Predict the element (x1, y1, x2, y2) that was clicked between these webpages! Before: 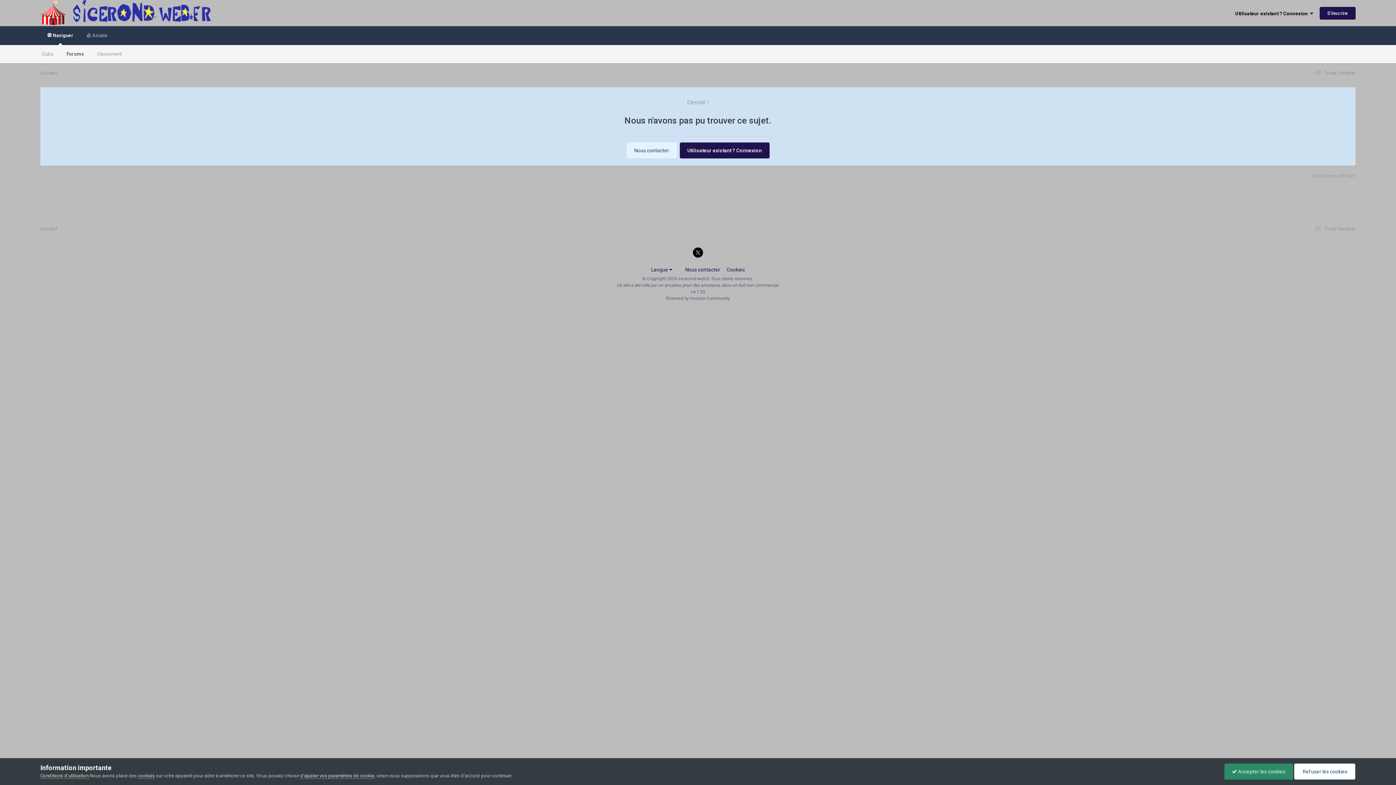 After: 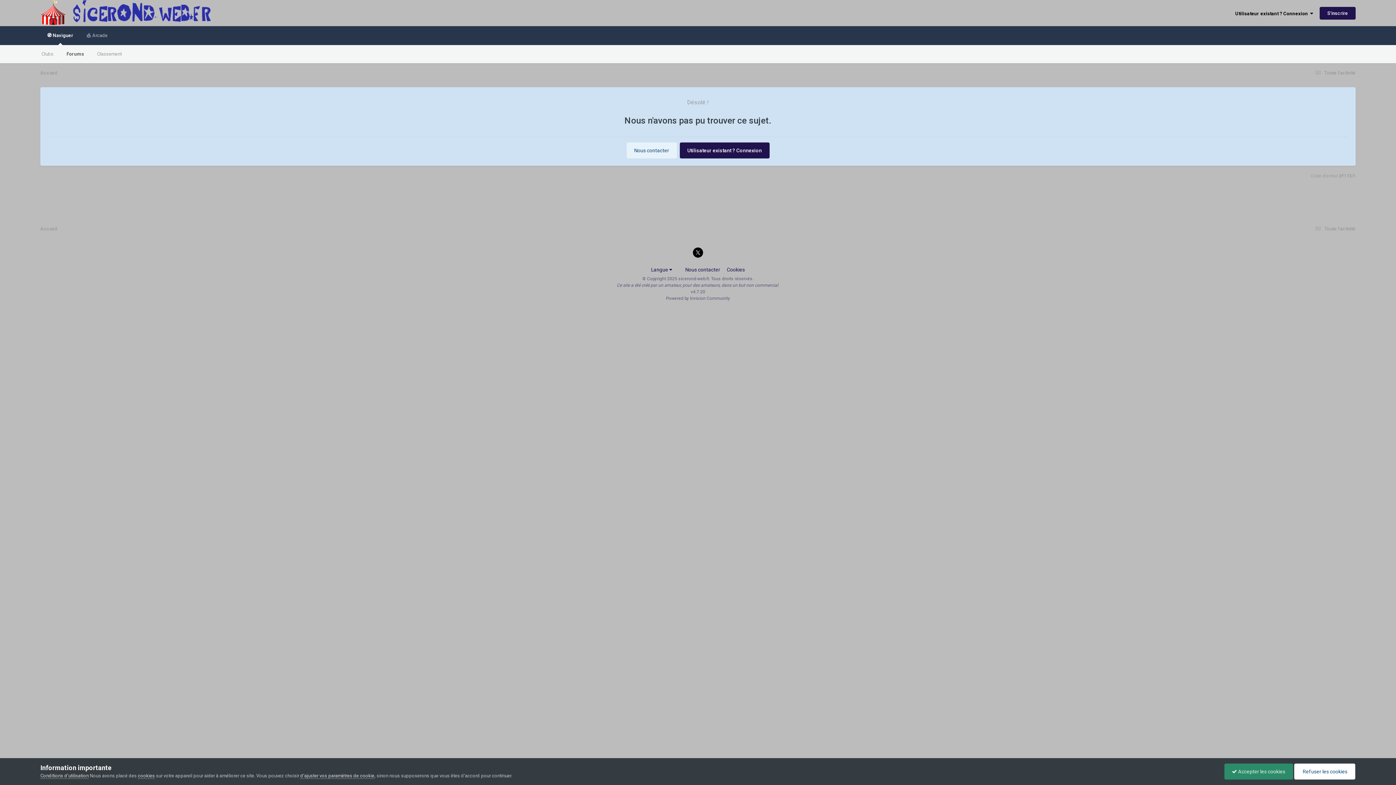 Action: bbox: (693, 247, 703, 257)